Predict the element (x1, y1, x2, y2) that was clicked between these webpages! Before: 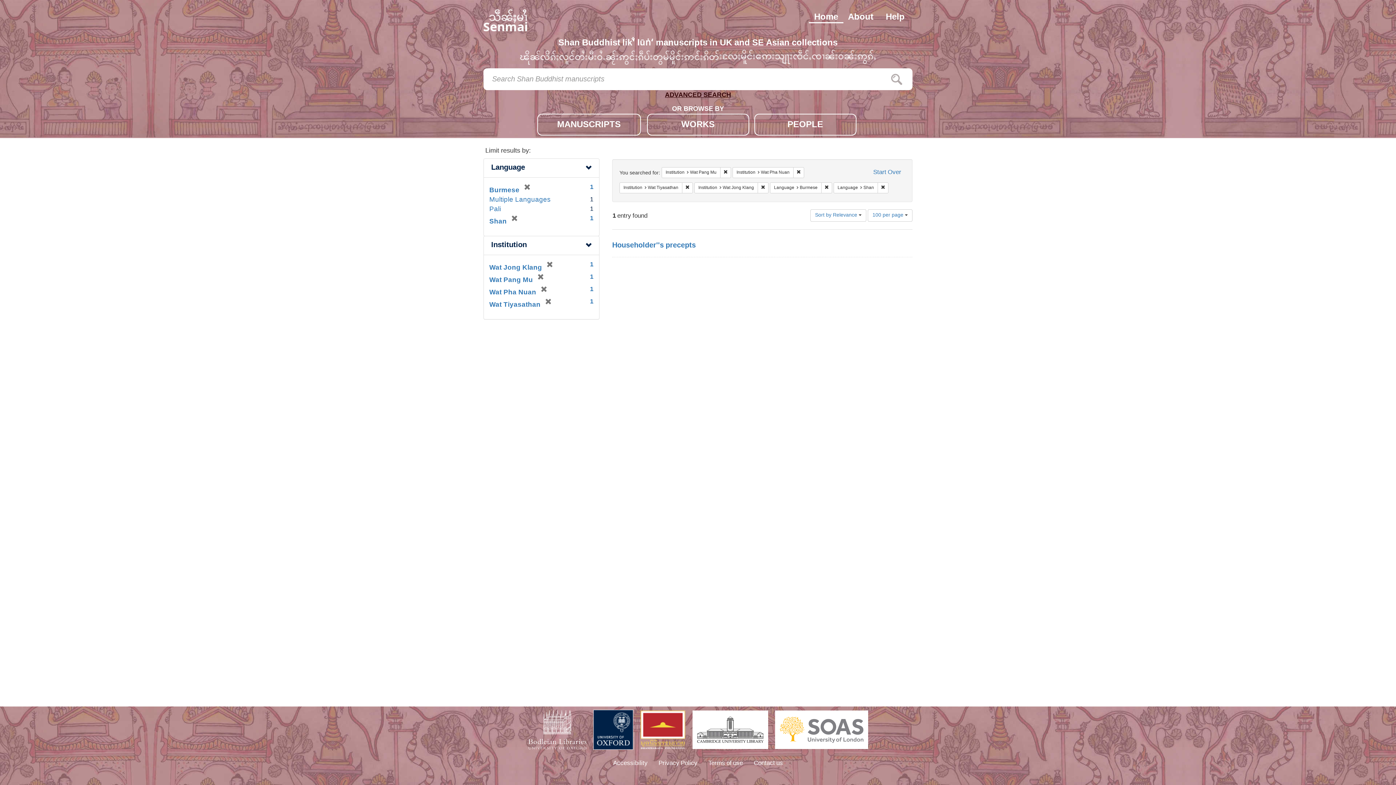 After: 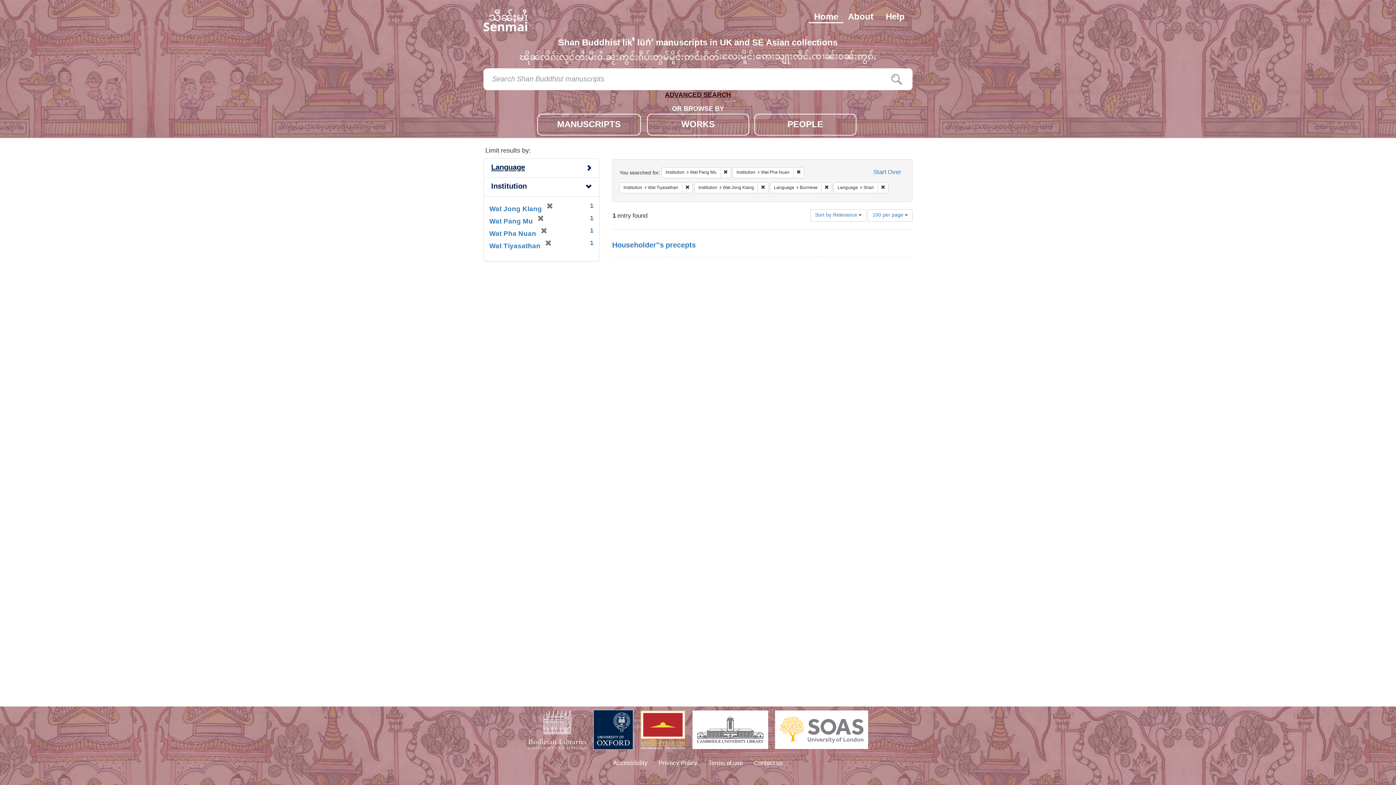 Action: bbox: (491, 160, 525, 176) label: Language